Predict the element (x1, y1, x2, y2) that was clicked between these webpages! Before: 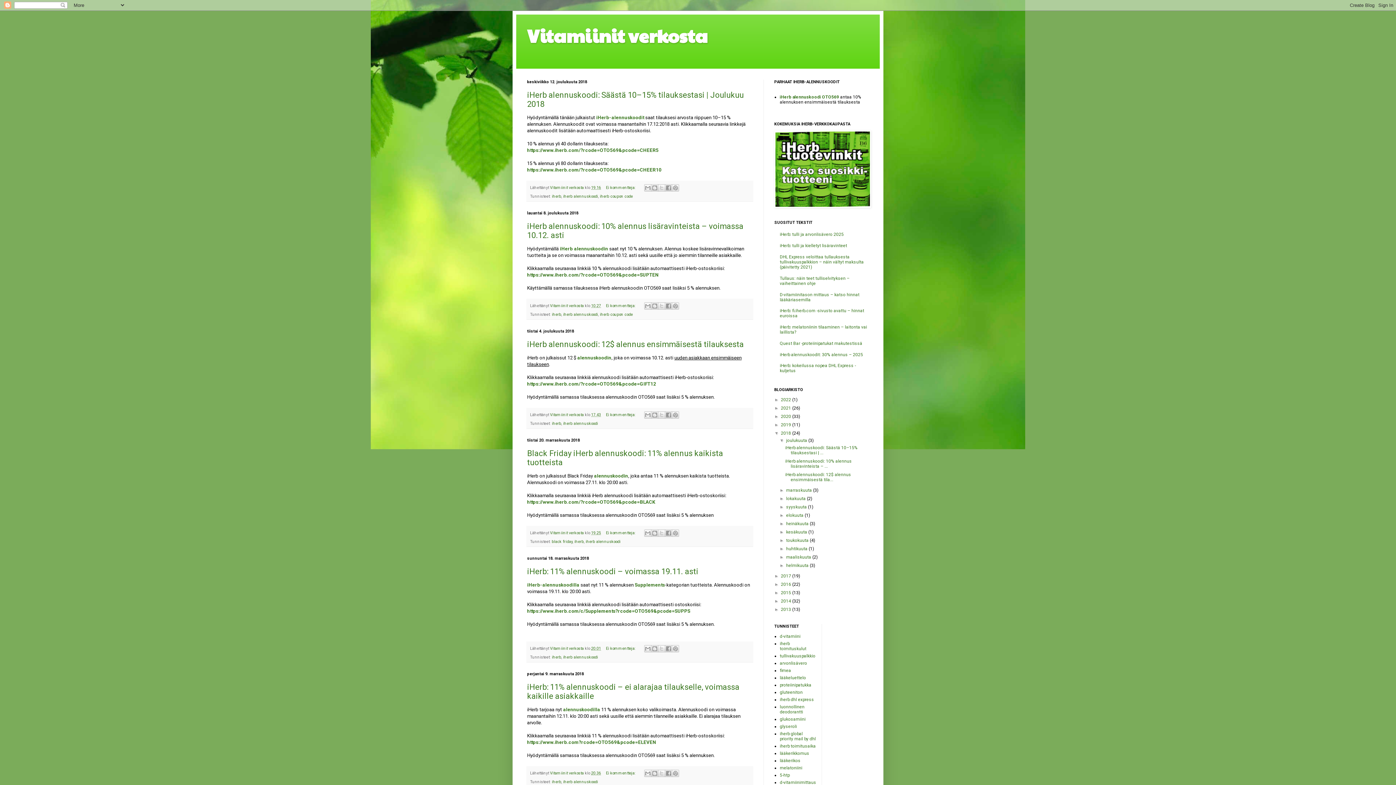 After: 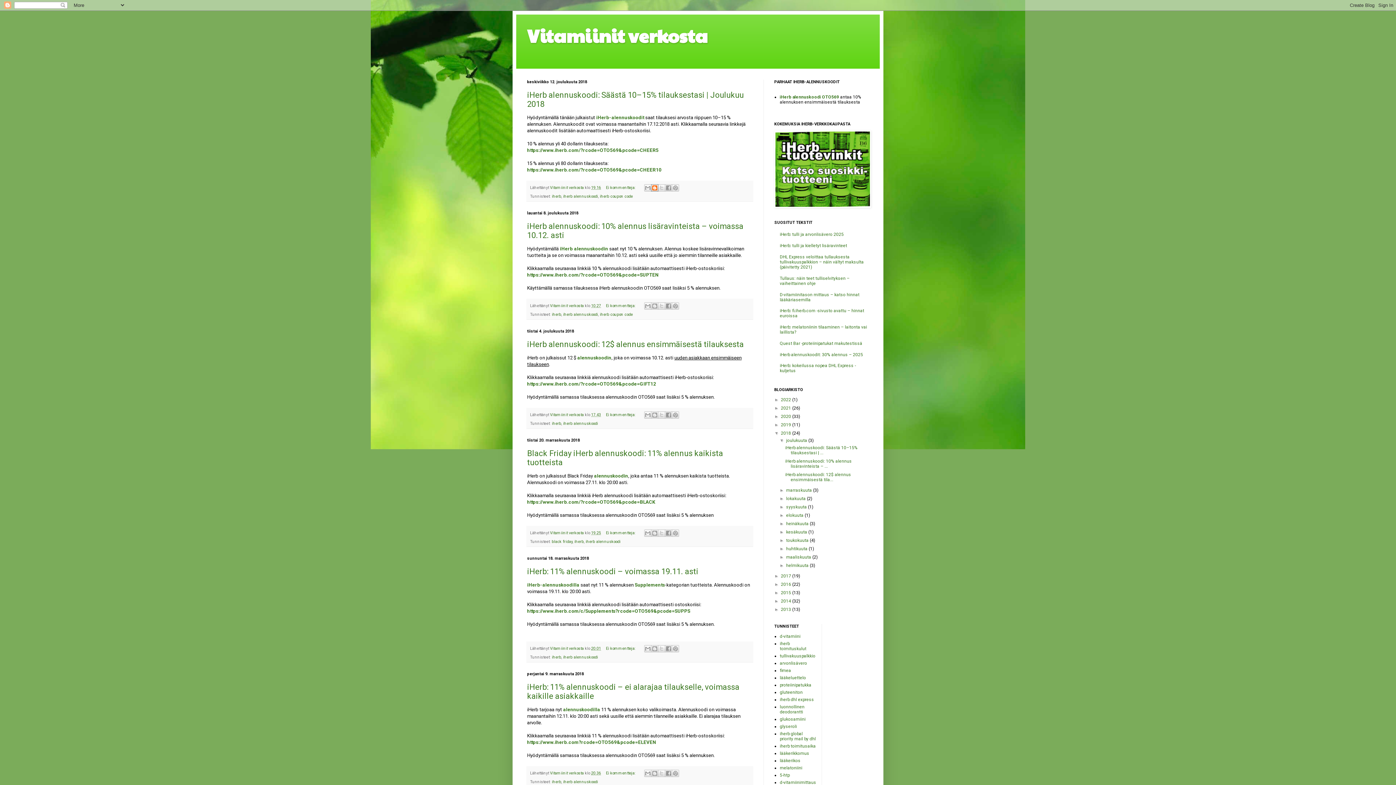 Action: bbox: (651, 184, 658, 191) label: Bloggaa tästä!